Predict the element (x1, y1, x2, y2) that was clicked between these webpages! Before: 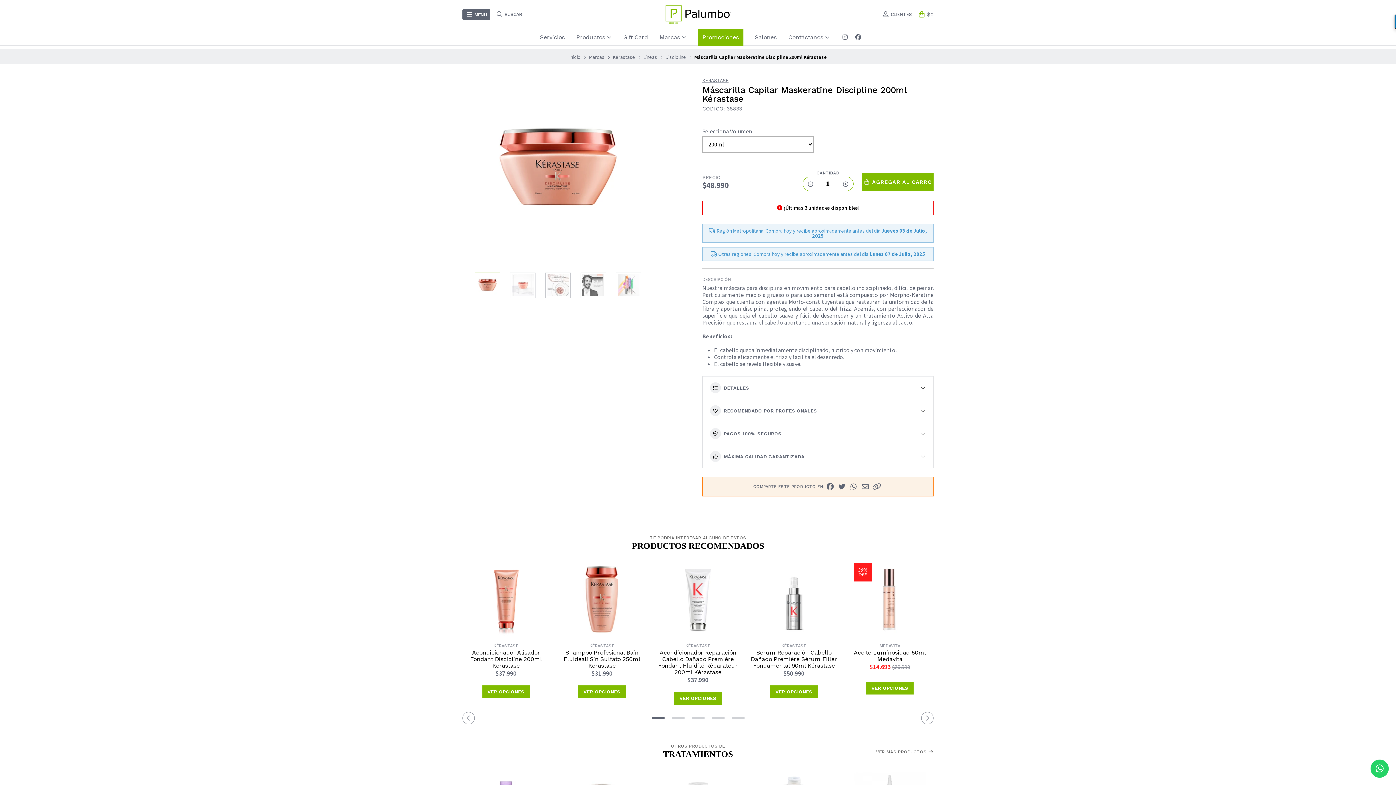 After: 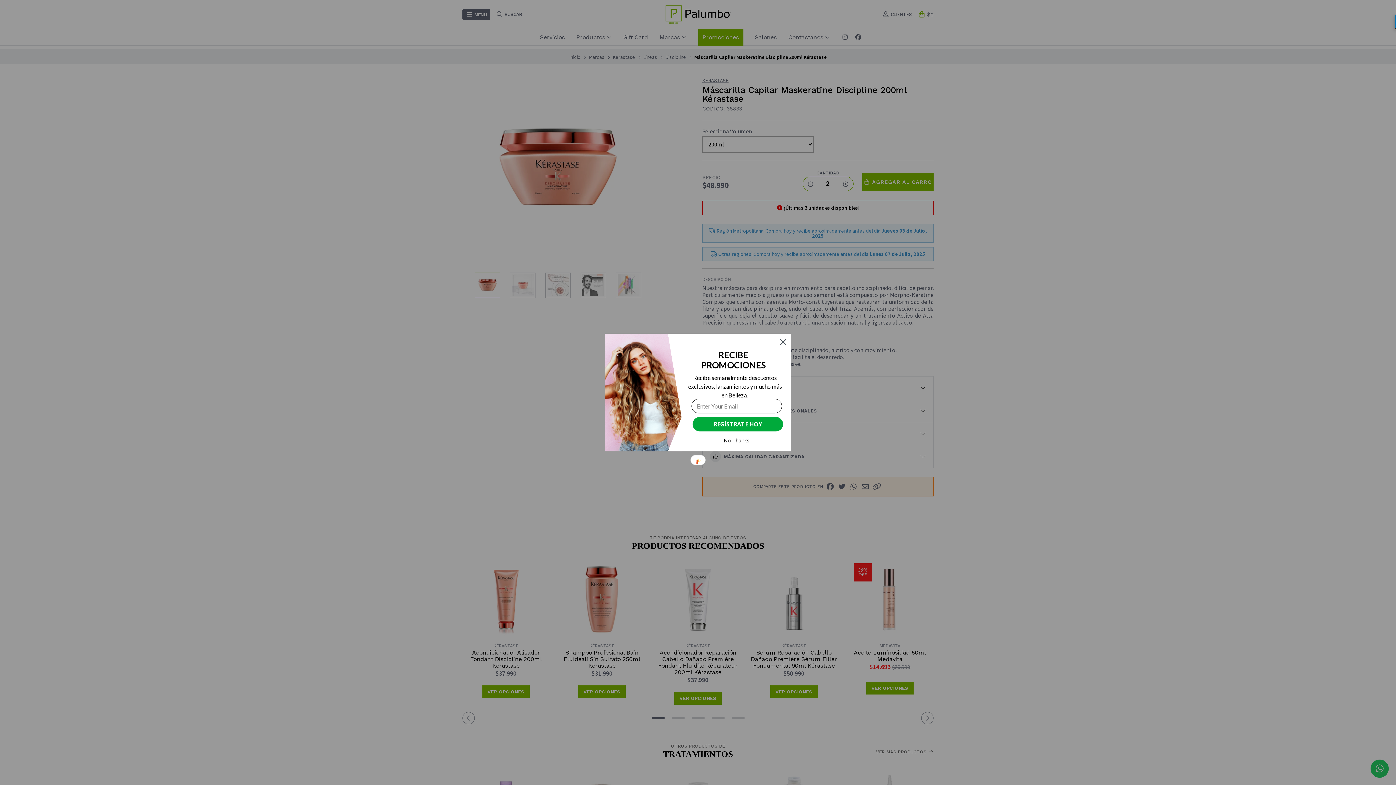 Action: bbox: (838, 176, 853, 190)